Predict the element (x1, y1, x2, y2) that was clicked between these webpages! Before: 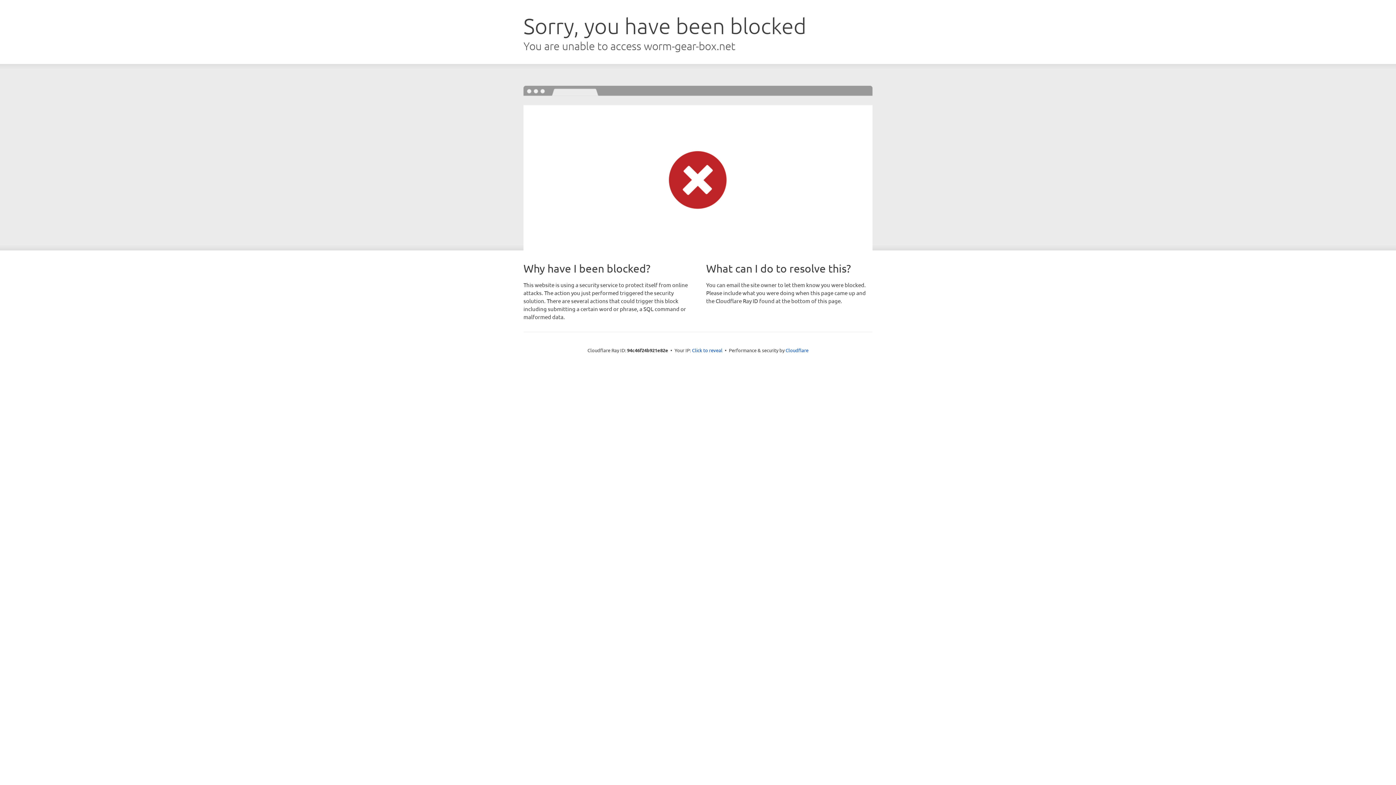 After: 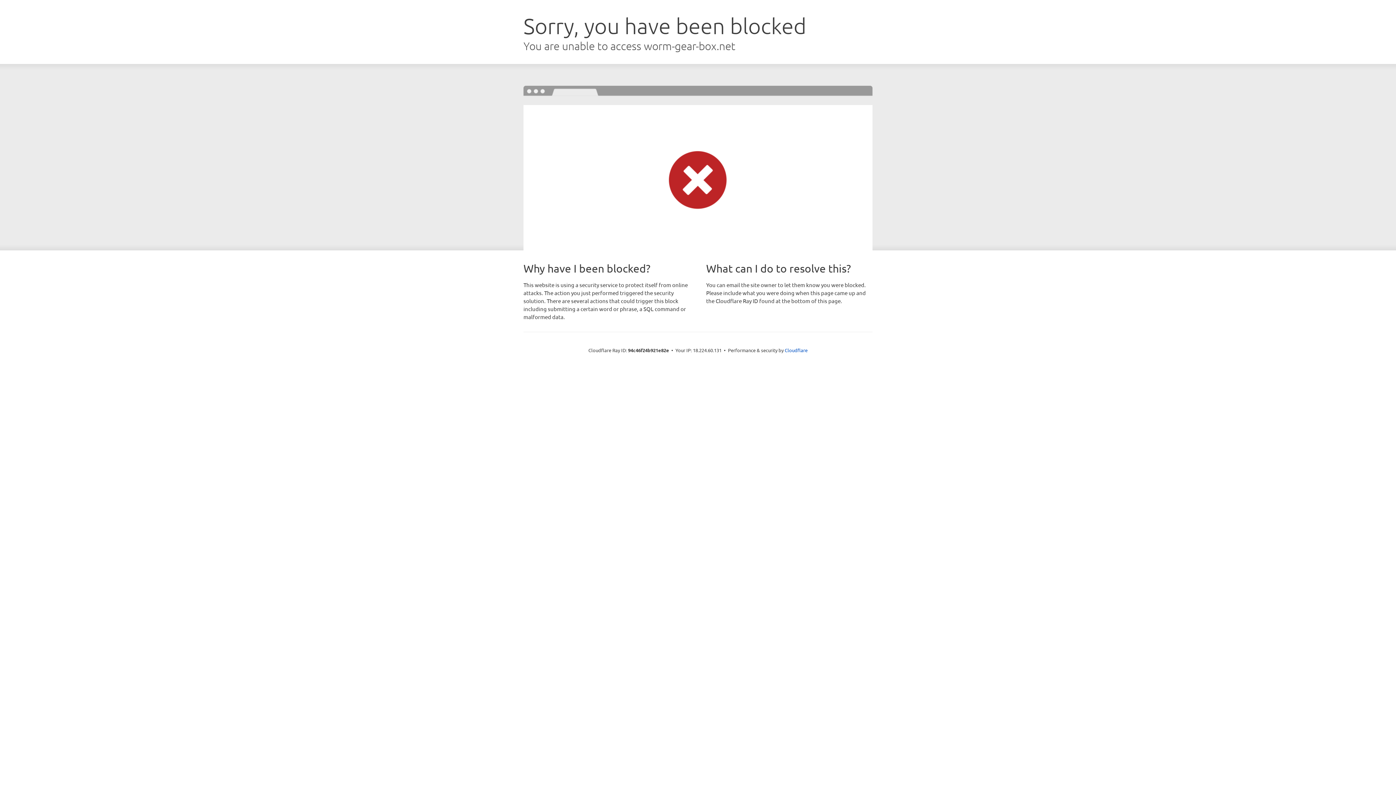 Action: bbox: (692, 346, 722, 353) label: Click to reveal